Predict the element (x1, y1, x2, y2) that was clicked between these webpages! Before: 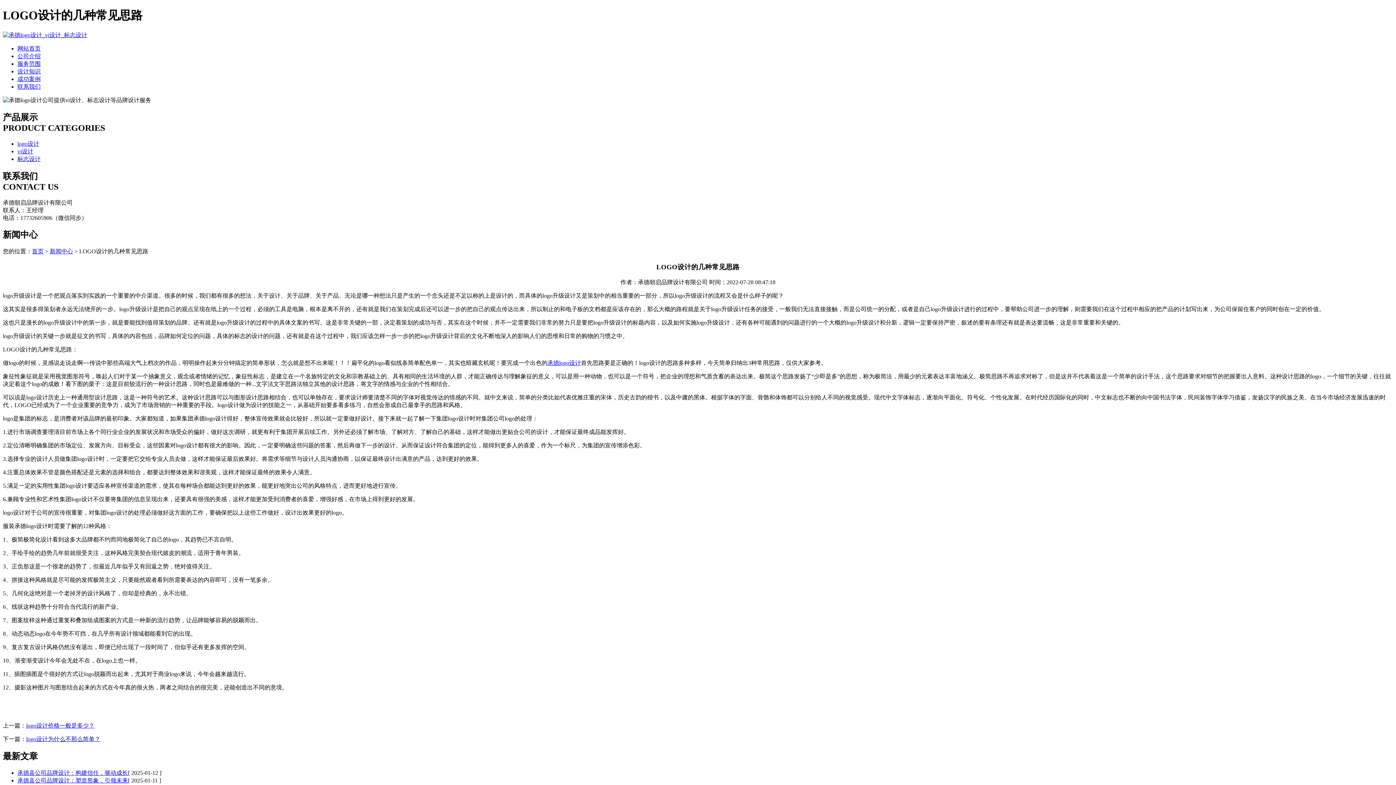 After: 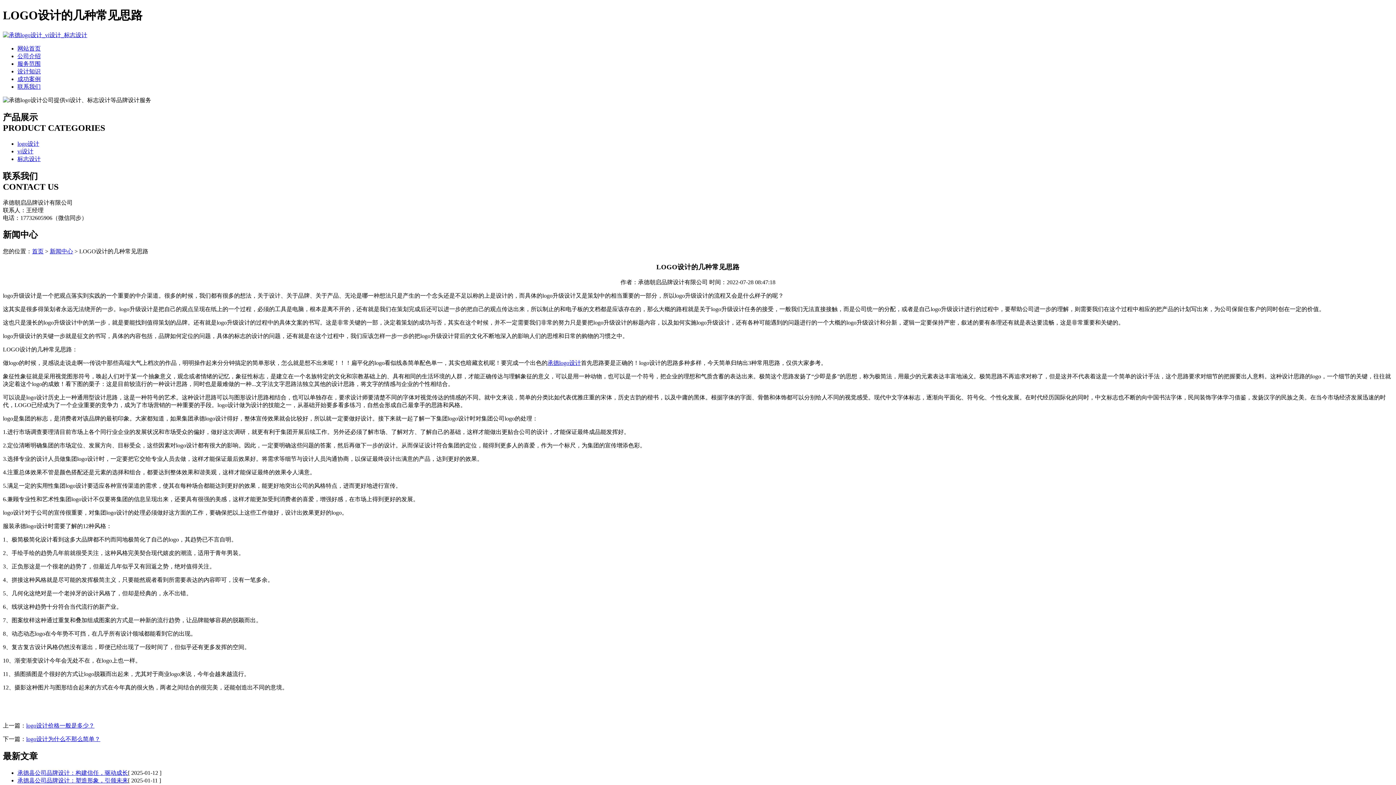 Action: bbox: (2, 112, 37, 122) label: 产品展示